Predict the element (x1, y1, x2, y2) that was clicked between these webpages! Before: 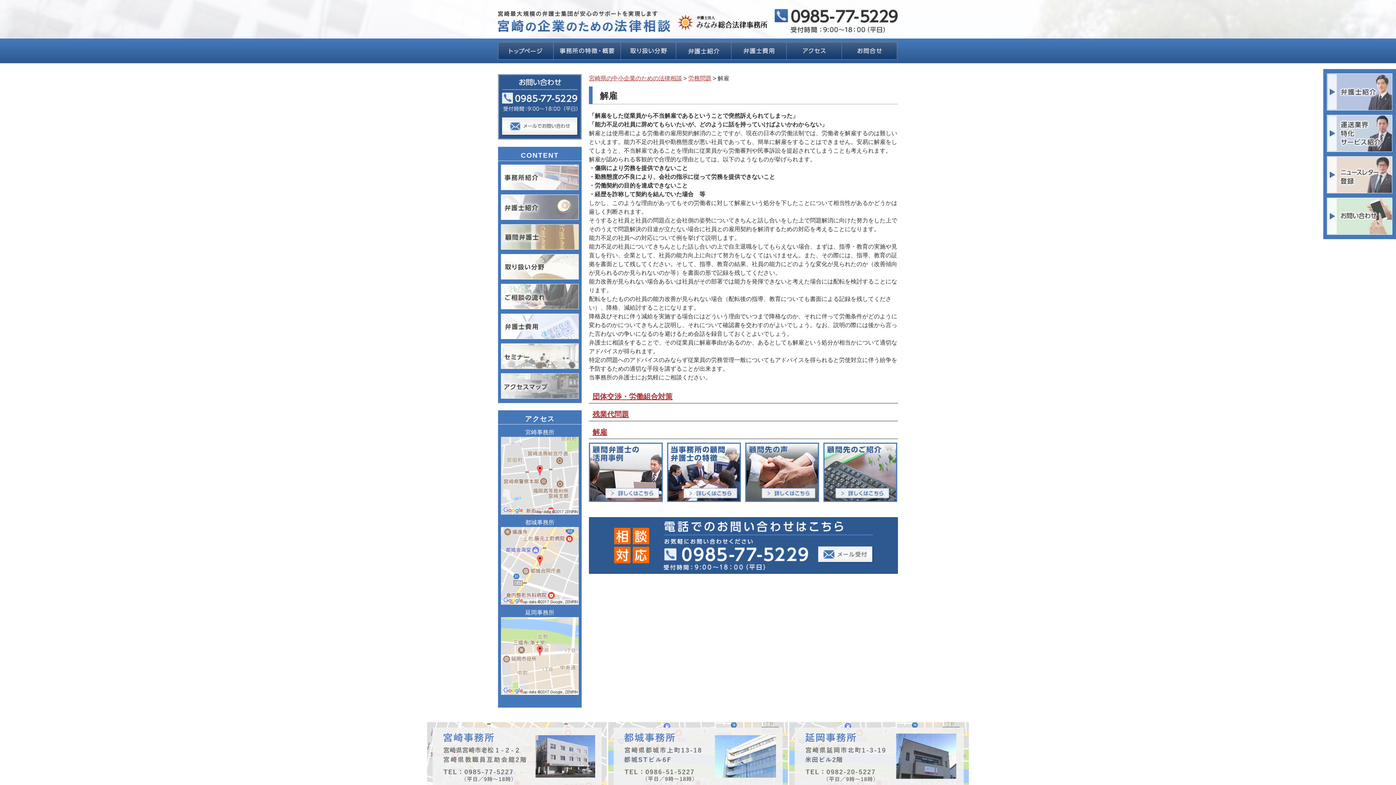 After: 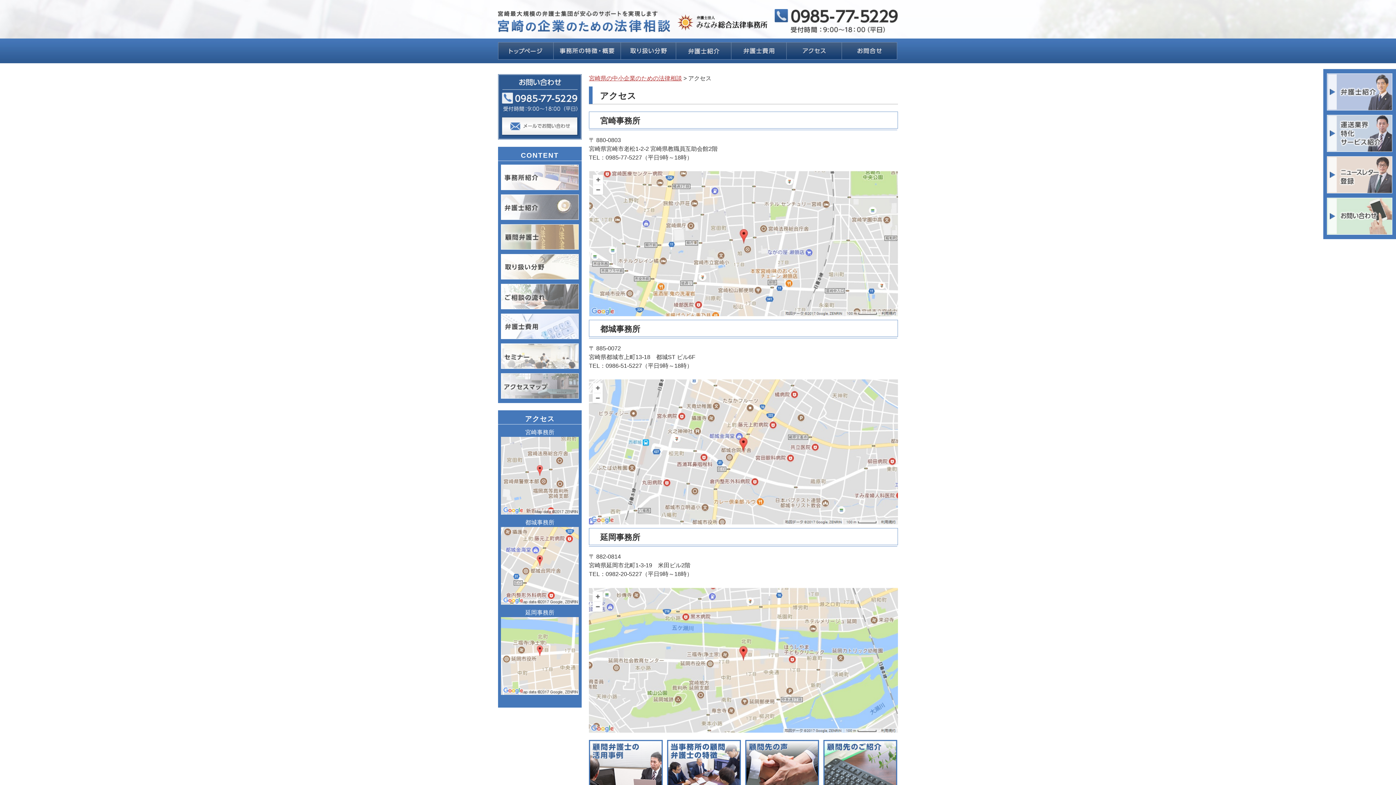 Action: bbox: (789, 723, 969, 729)